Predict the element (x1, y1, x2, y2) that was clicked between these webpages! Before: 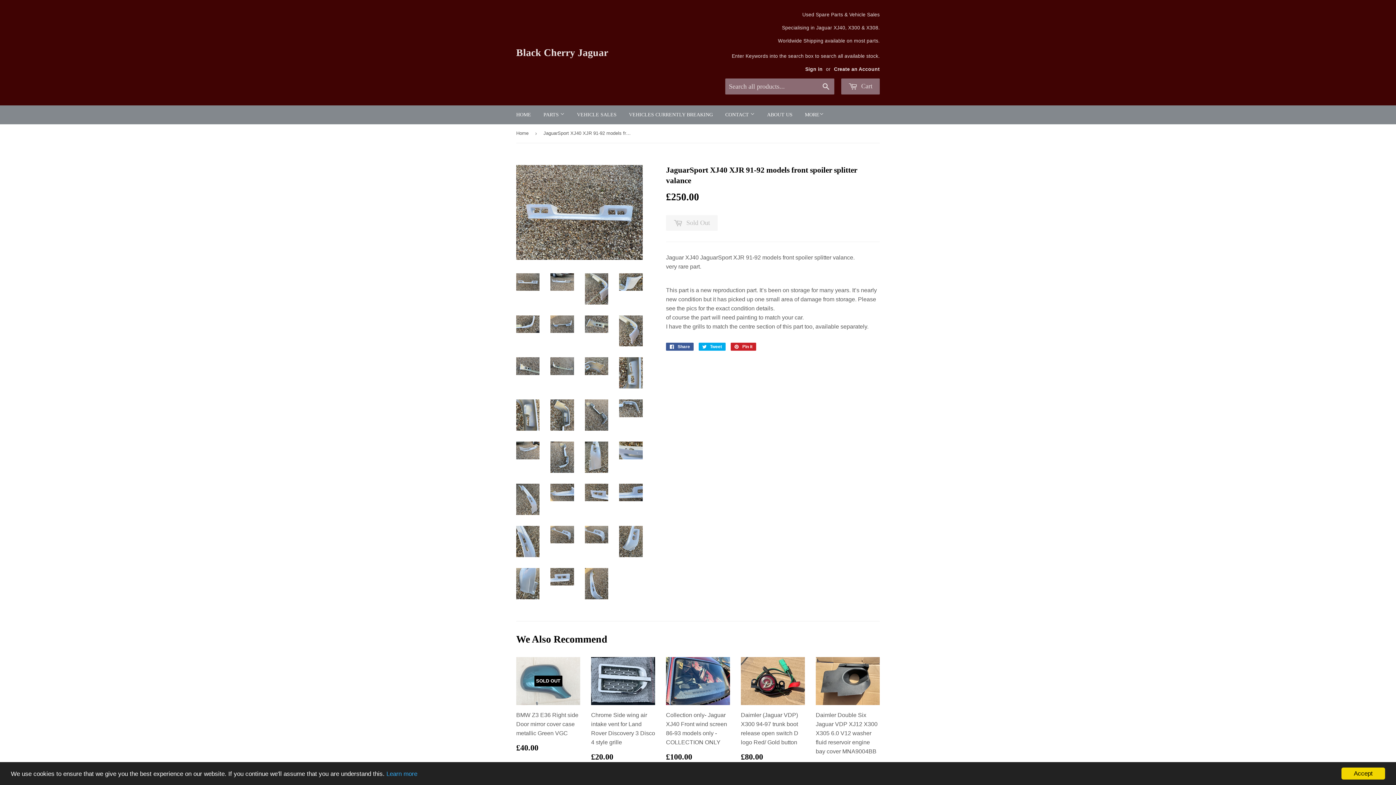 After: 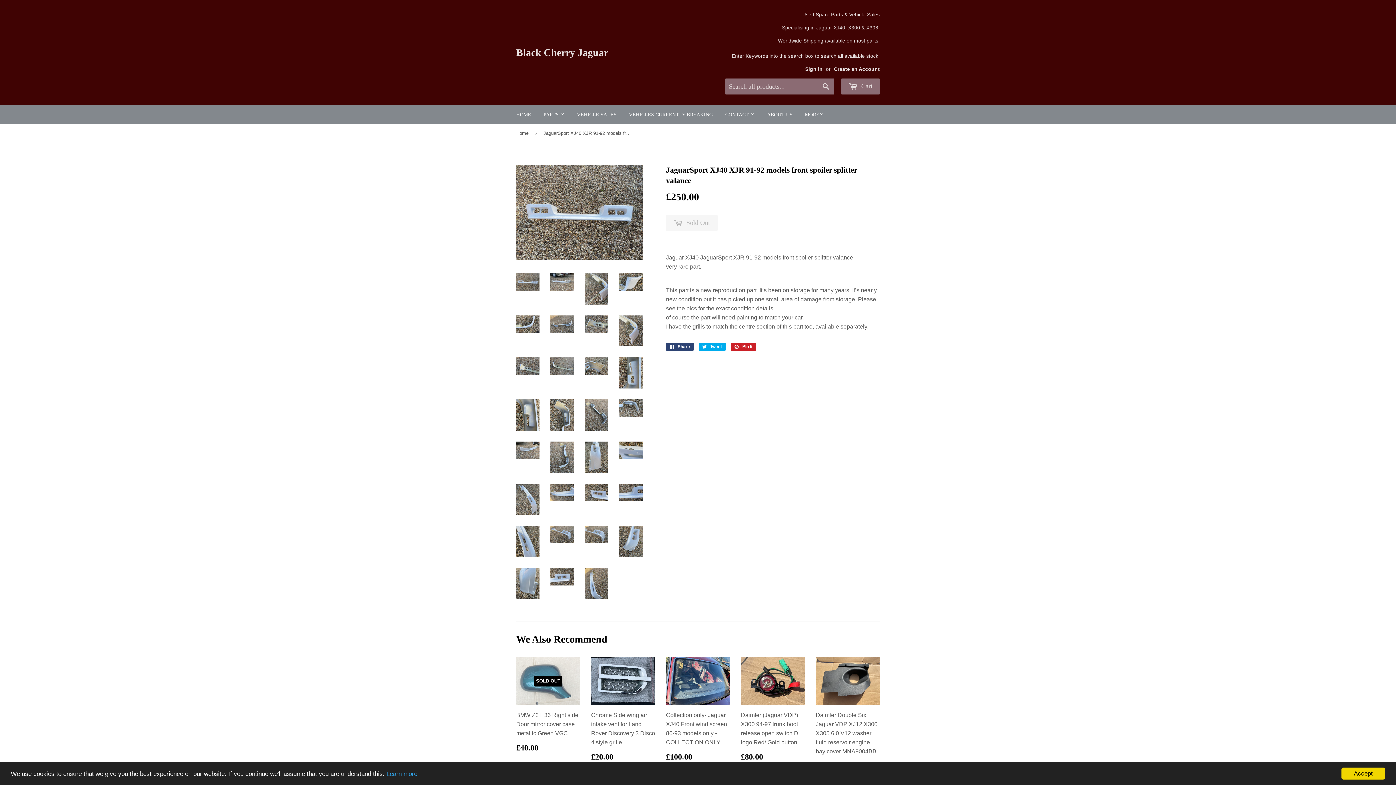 Action: bbox: (666, 342, 693, 350) label:  Share
Share on Facebook